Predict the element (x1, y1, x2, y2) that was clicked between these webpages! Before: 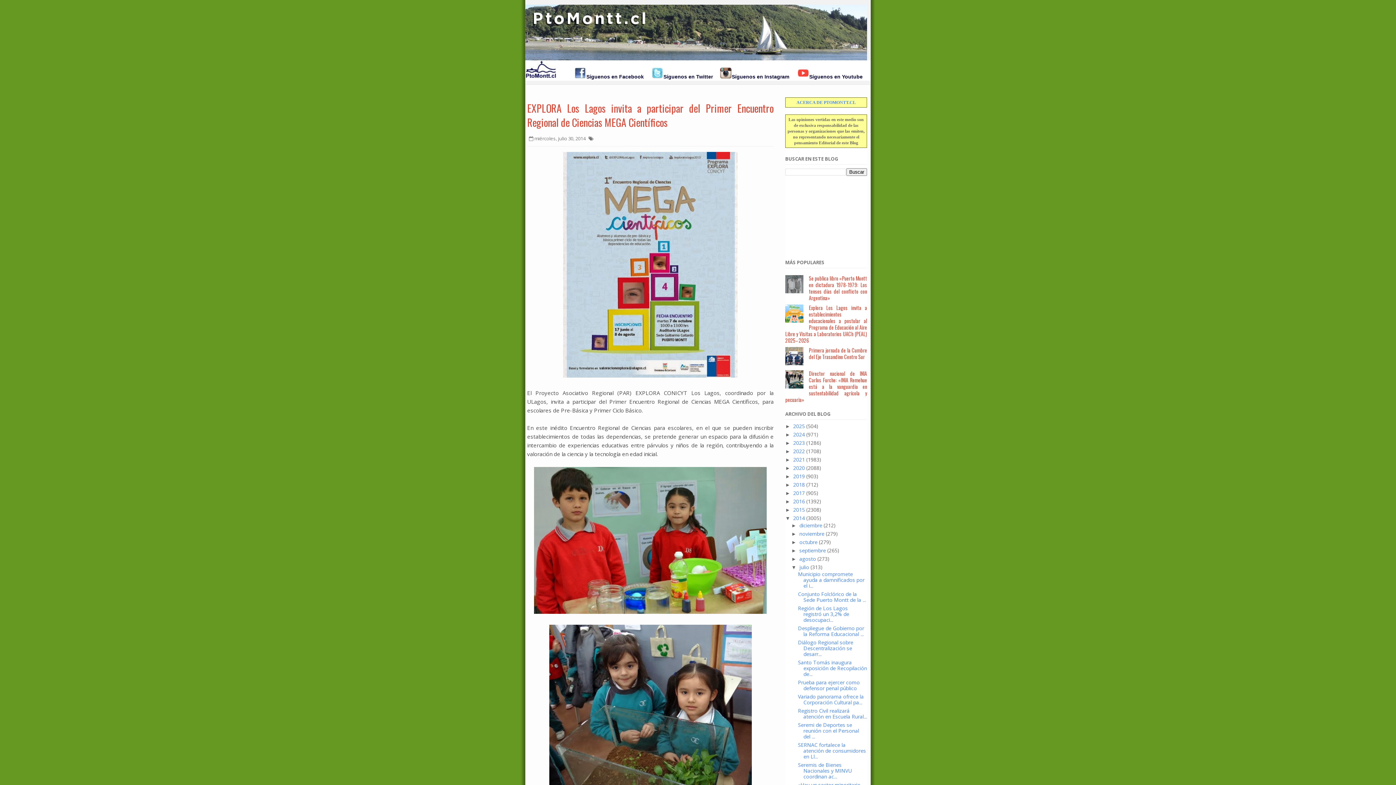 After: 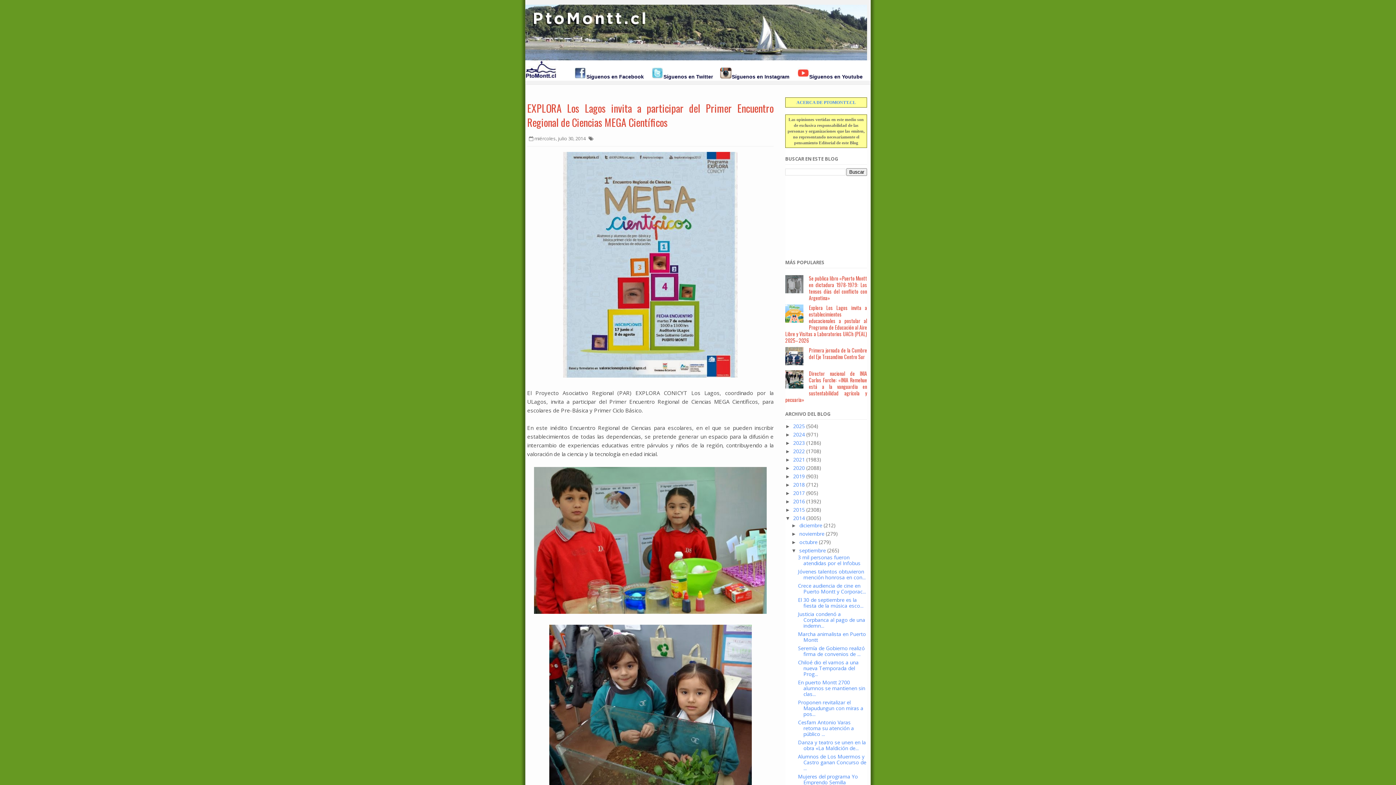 Action: label: ►   bbox: (791, 547, 799, 553)